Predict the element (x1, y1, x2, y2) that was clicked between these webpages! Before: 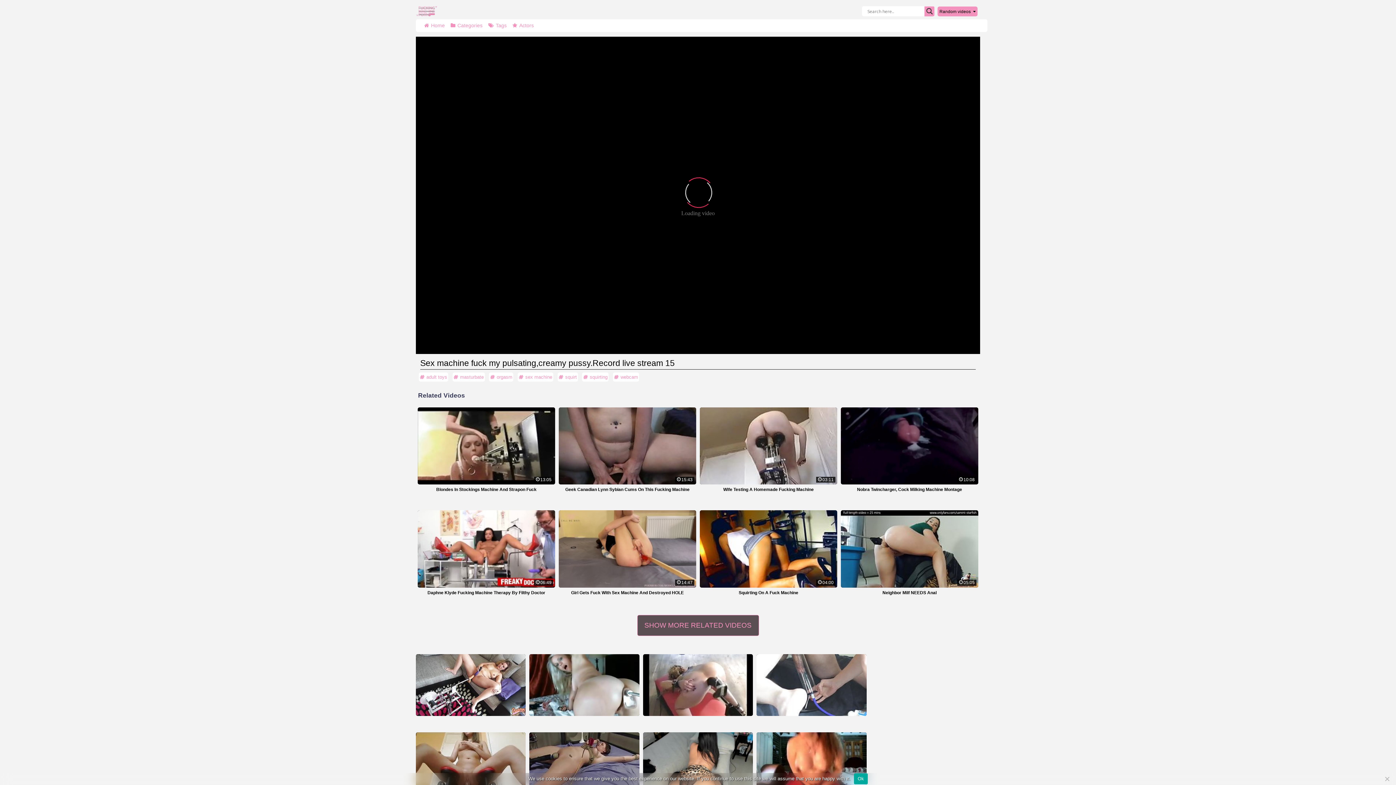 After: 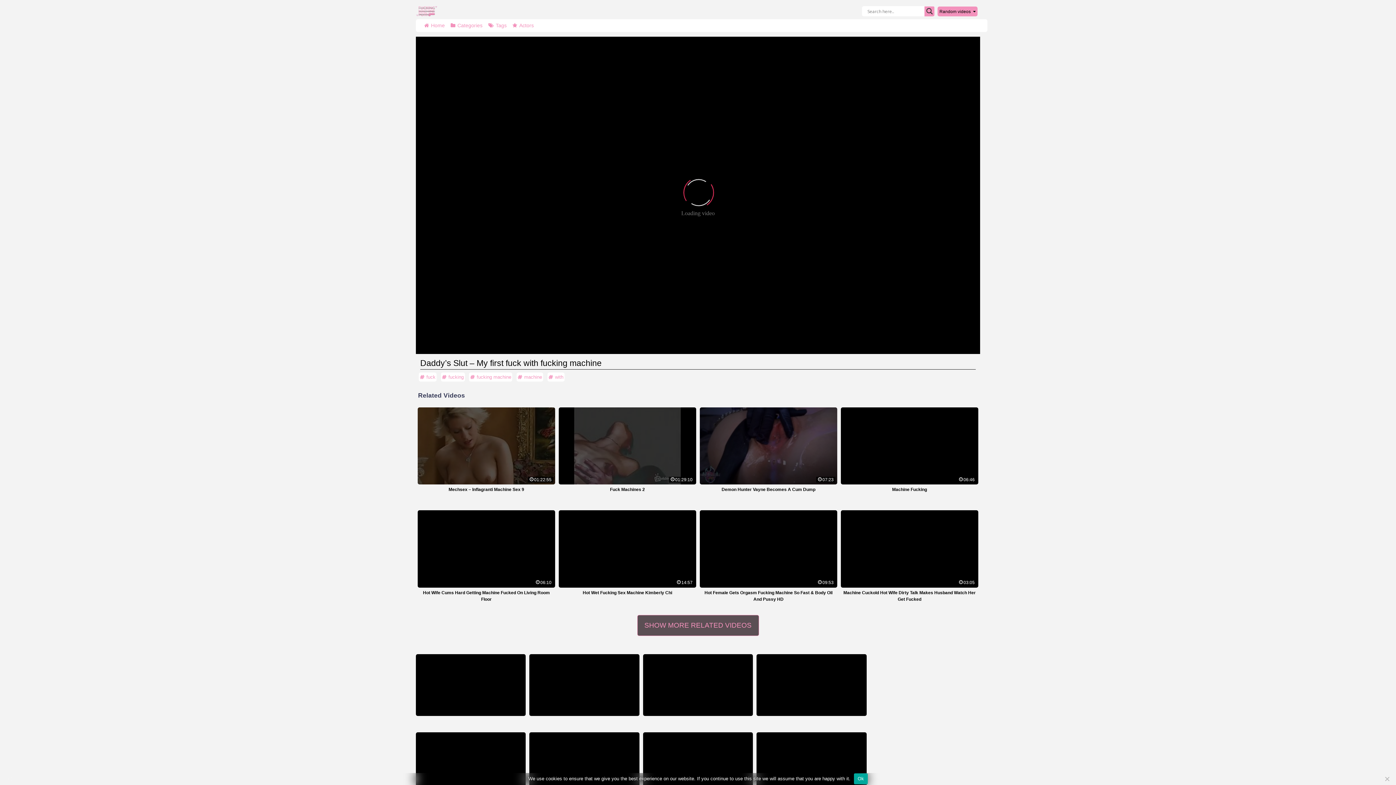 Action: bbox: (416, 654, 525, 716)